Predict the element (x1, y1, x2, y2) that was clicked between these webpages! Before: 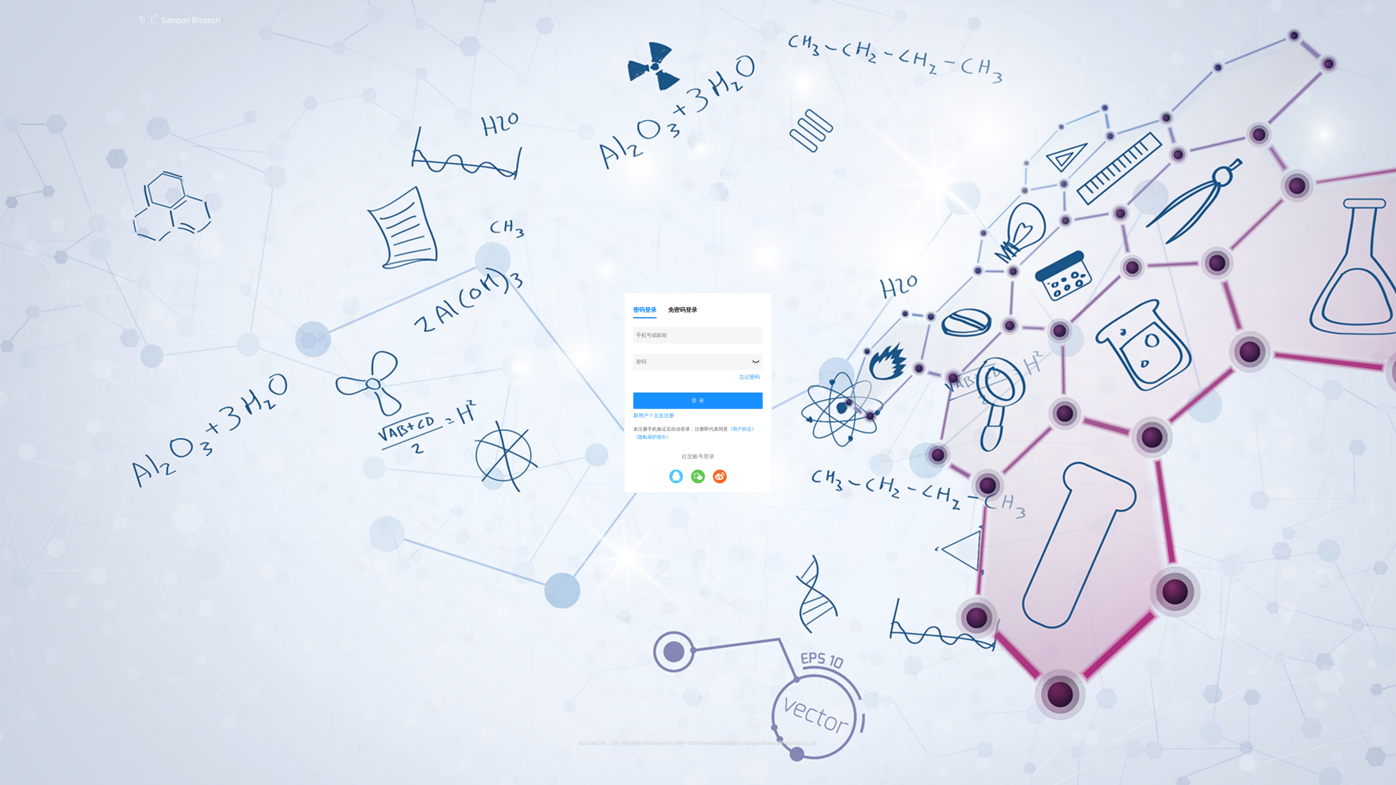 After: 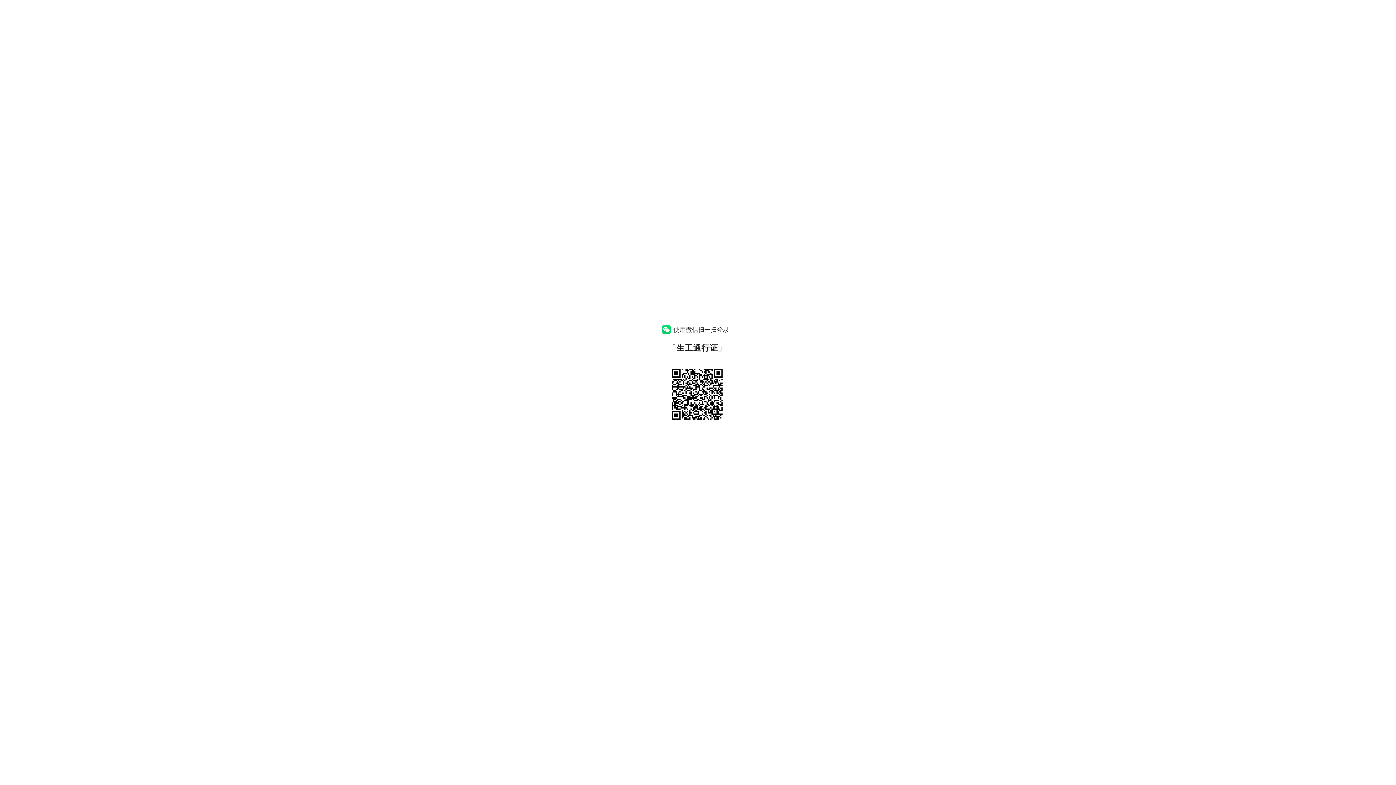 Action: bbox: (690, 473, 705, 478)